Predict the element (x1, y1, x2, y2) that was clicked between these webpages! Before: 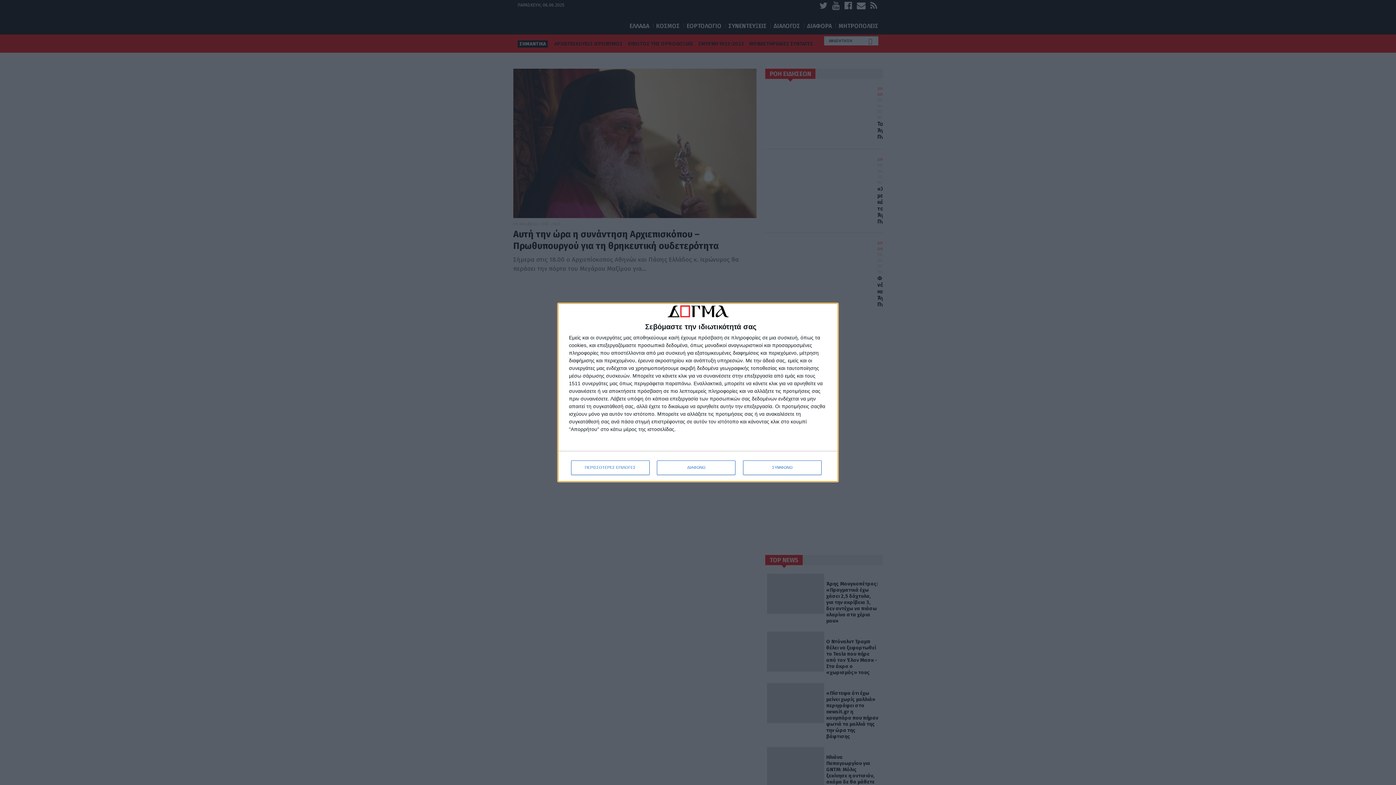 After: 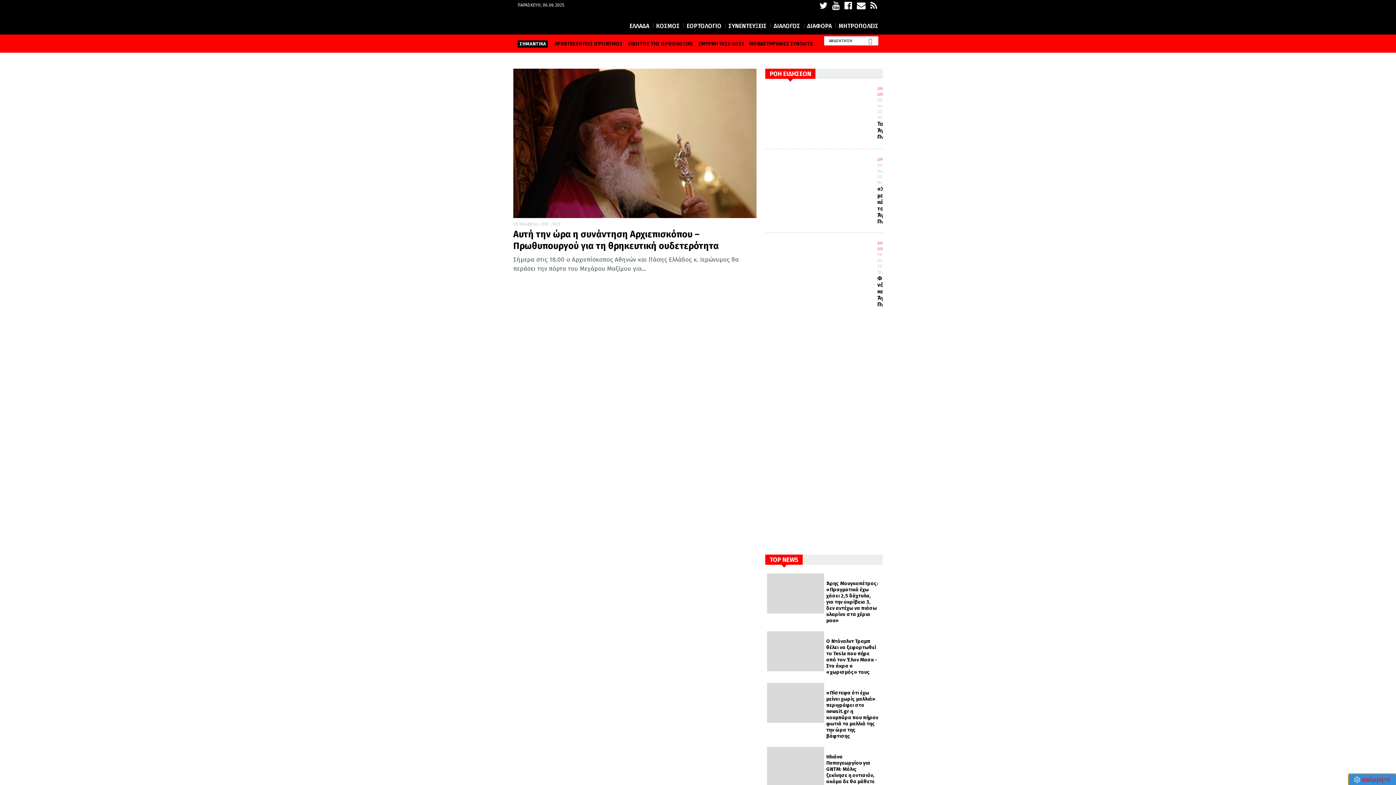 Action: bbox: (743, 460, 821, 475) label: ΣΥΜΦΩΝΩ